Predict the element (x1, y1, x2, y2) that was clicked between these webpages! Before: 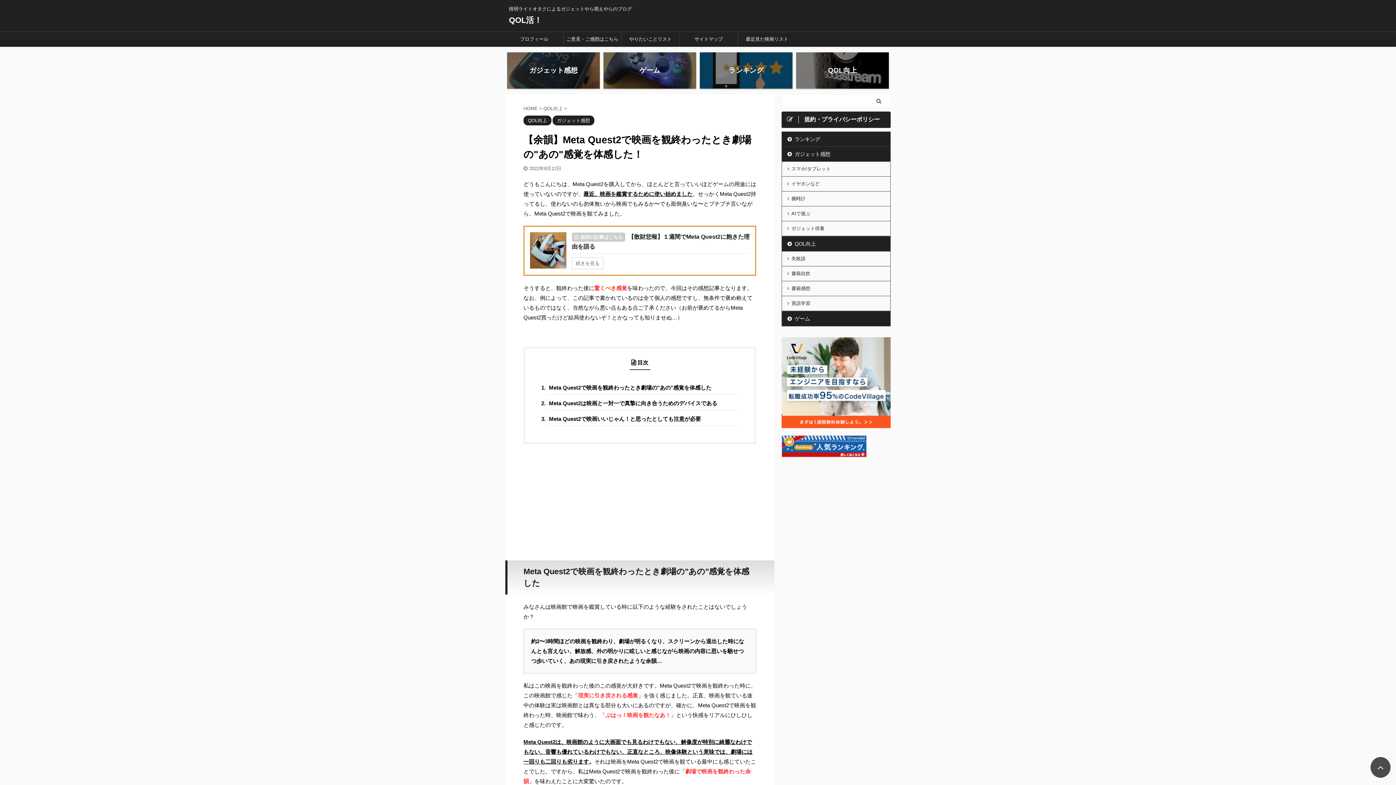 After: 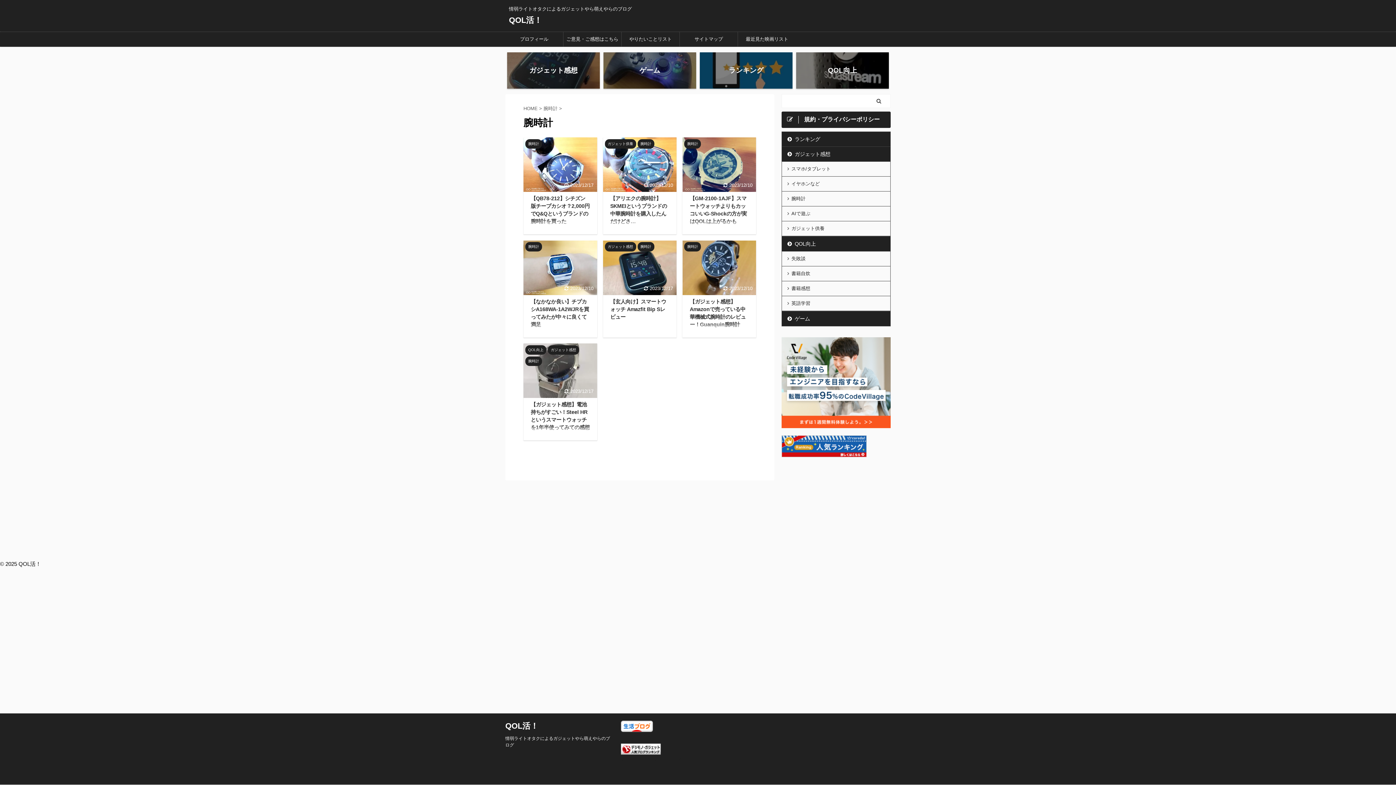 Action: bbox: (782, 191, 890, 206) label: 腕時計